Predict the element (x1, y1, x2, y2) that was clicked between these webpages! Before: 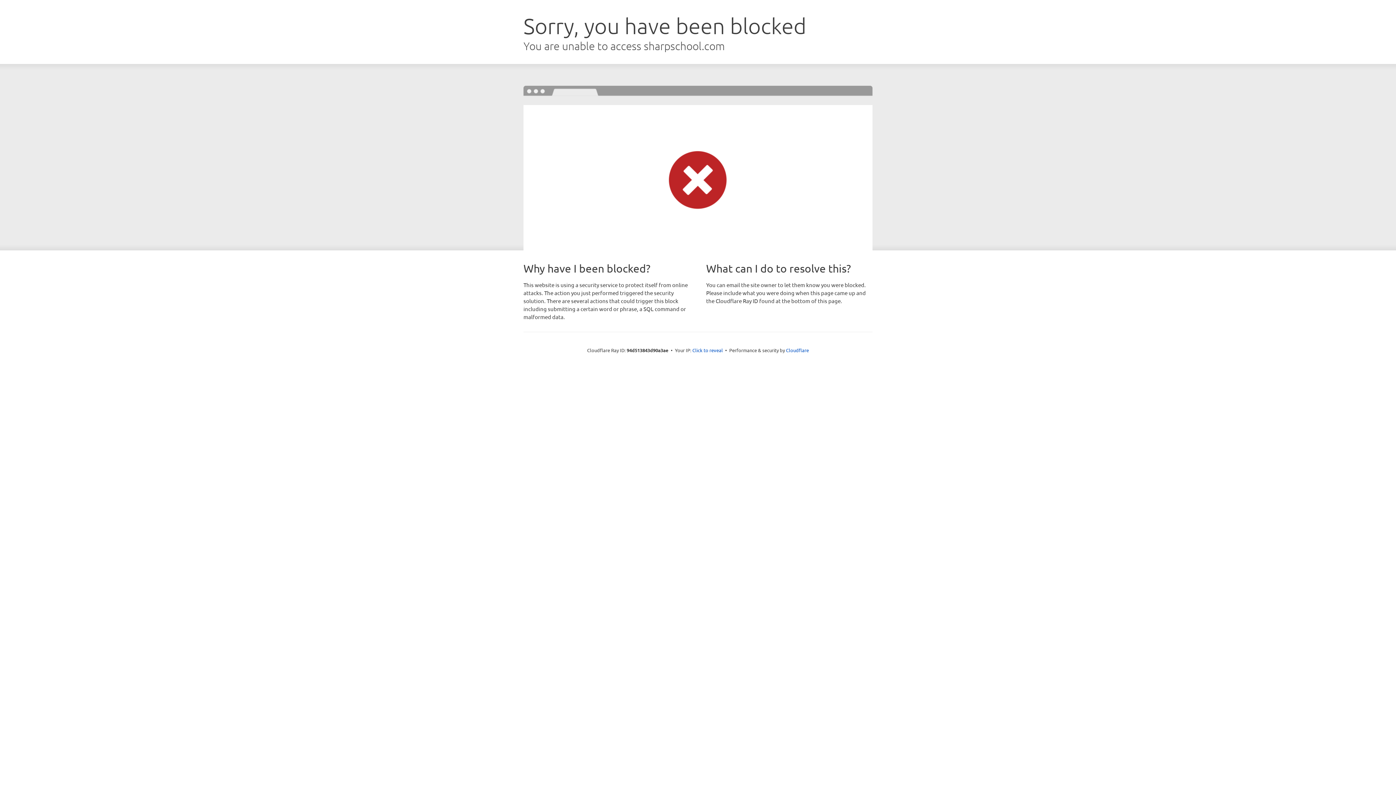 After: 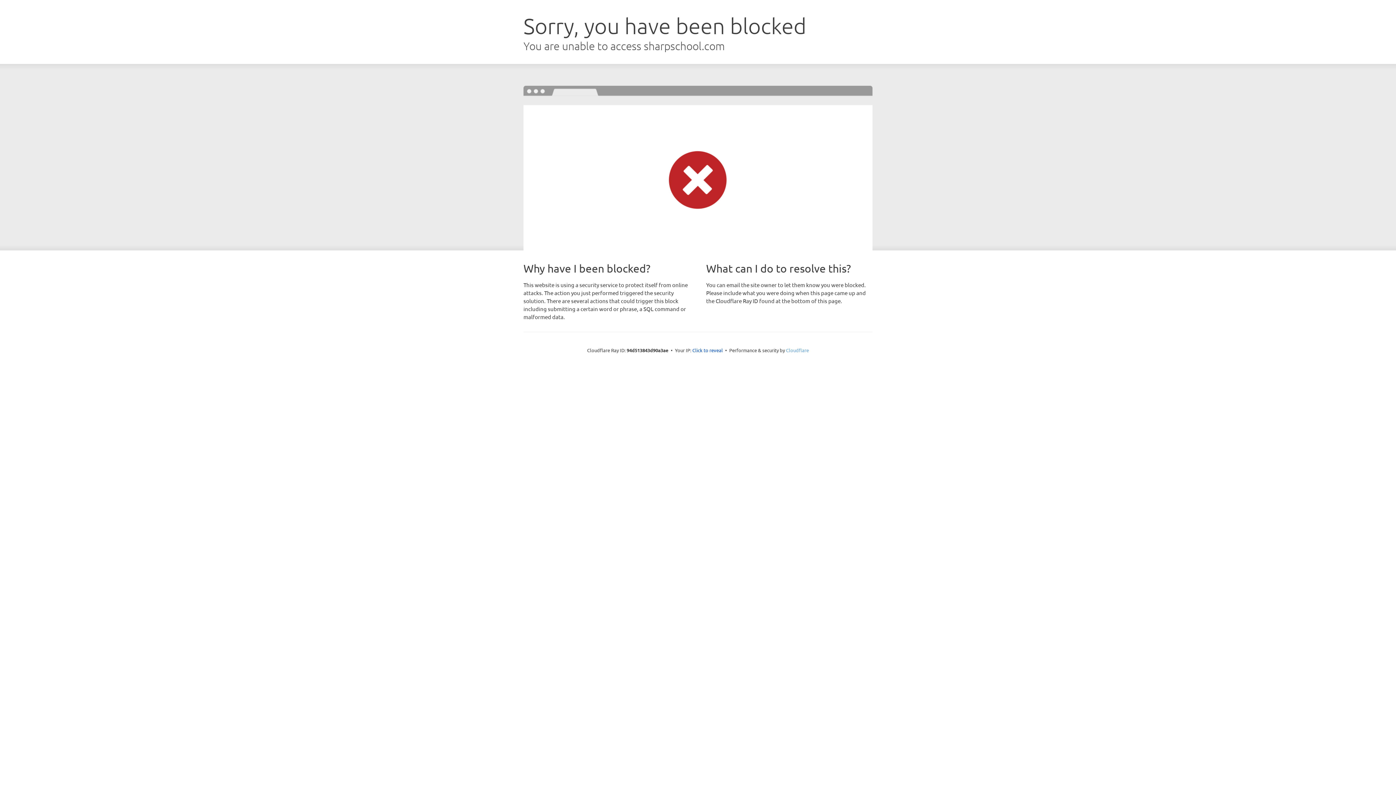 Action: bbox: (786, 347, 809, 353) label: Cloudflare